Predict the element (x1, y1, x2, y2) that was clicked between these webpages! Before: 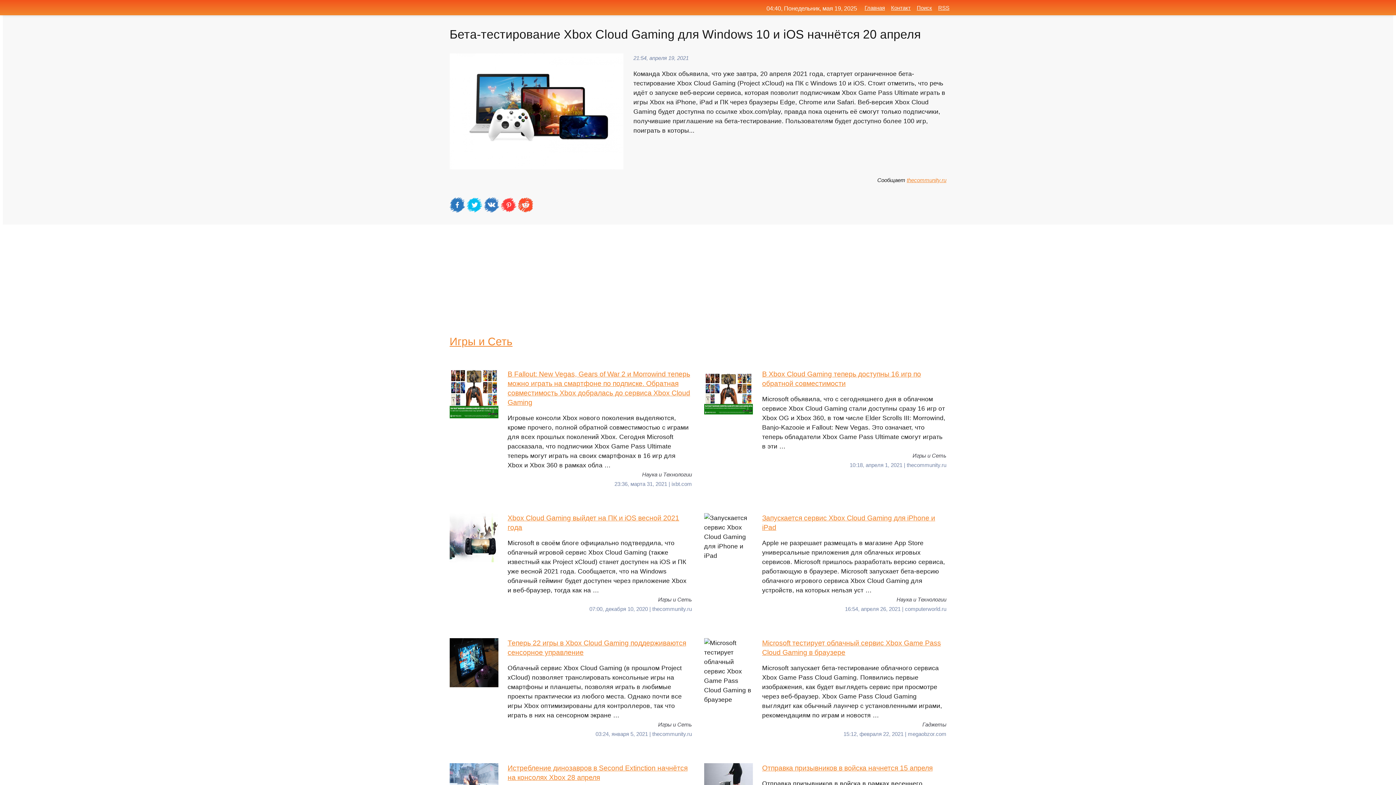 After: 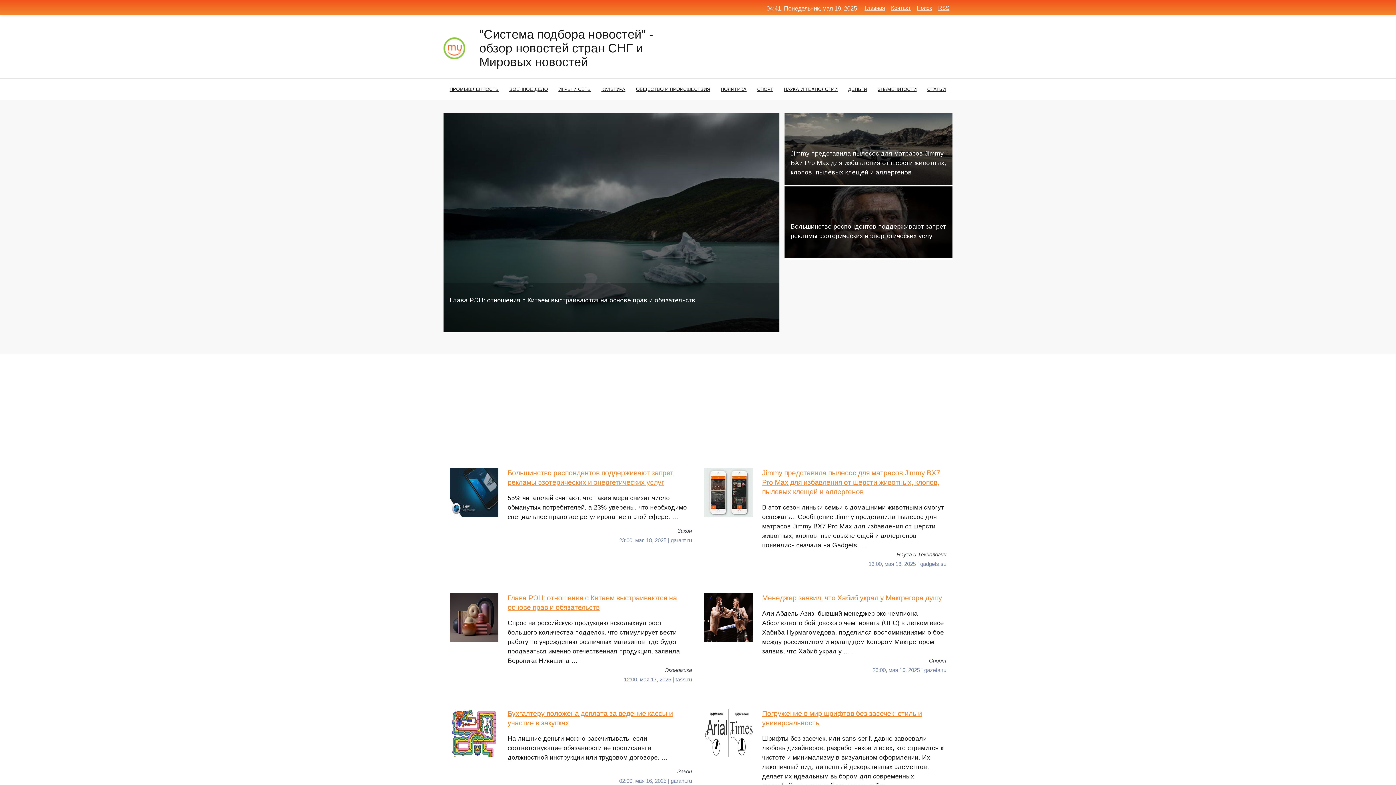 Action: label: Главная bbox: (864, 4, 885, 10)